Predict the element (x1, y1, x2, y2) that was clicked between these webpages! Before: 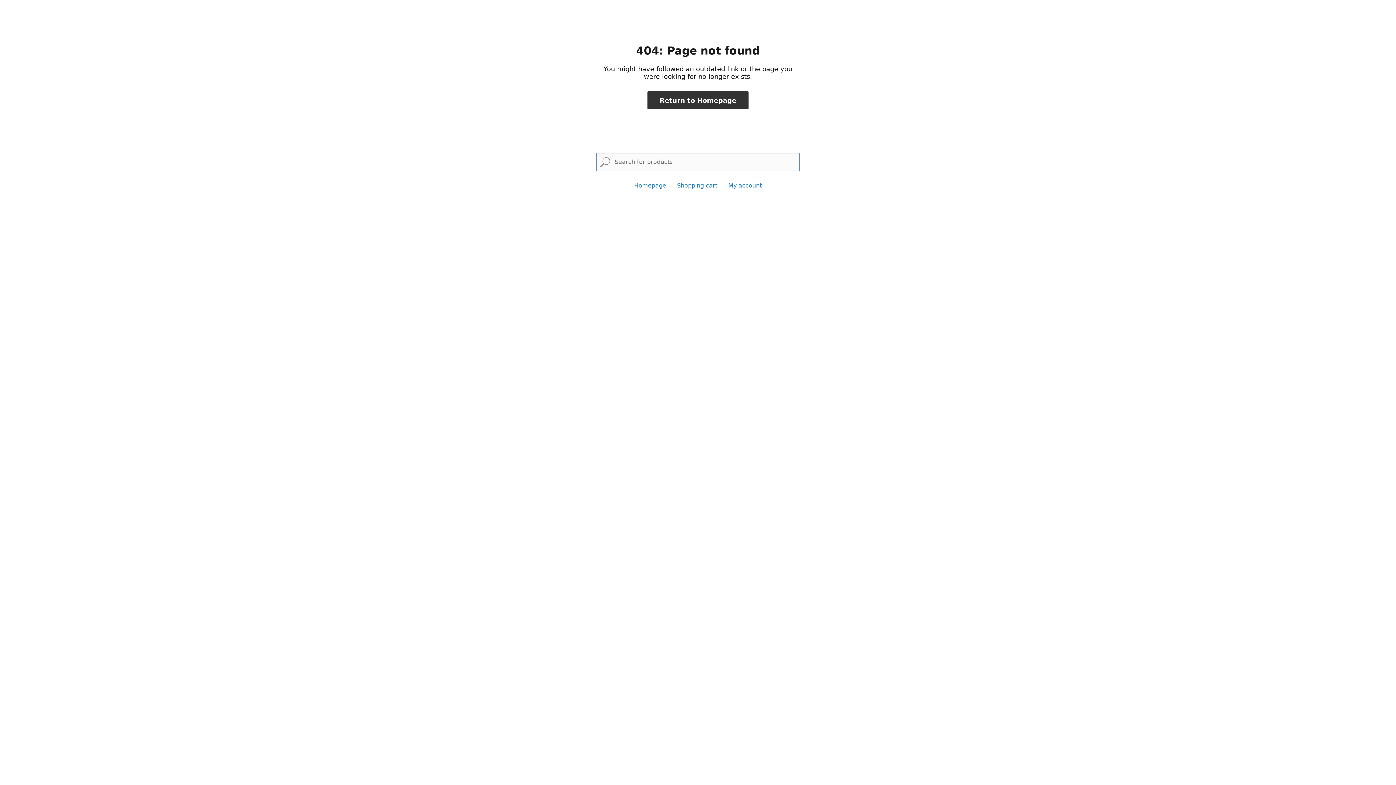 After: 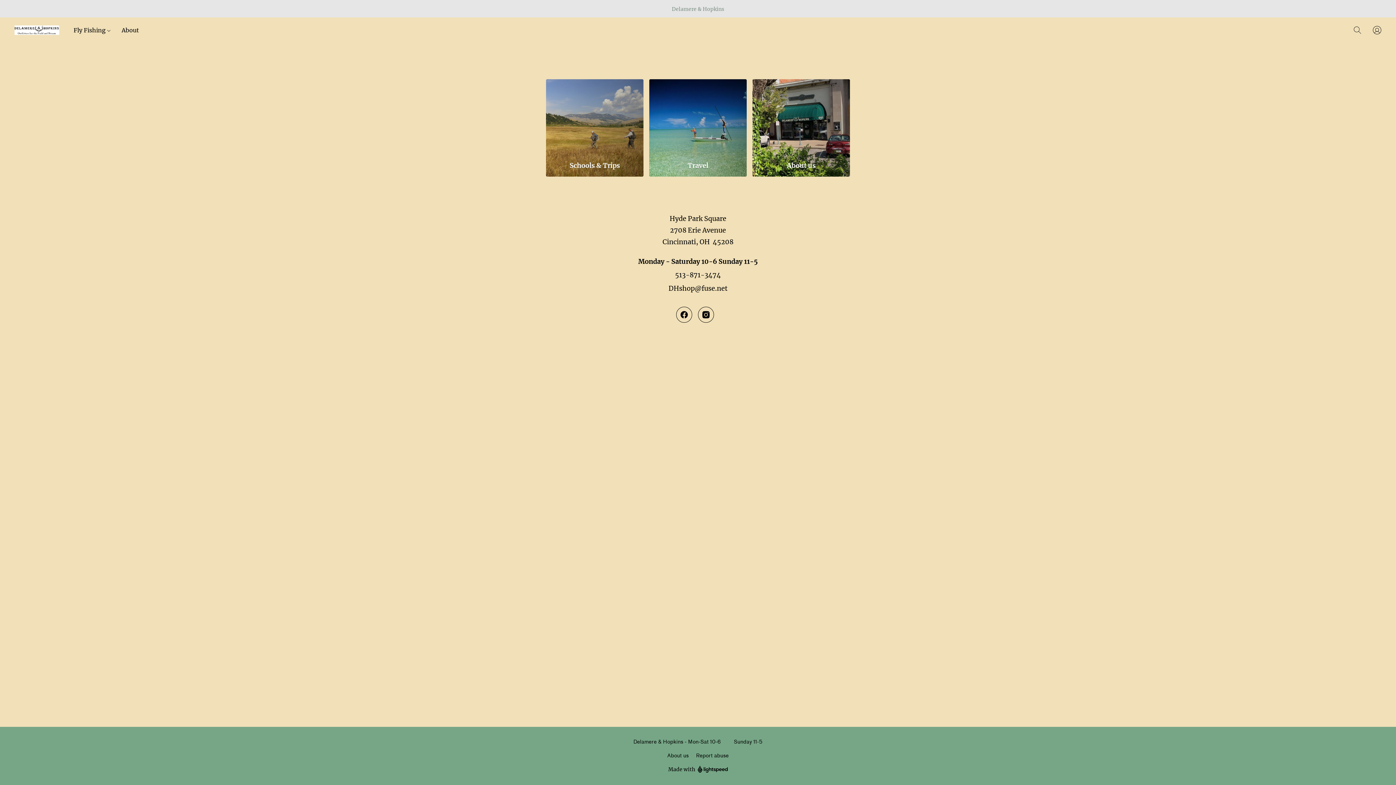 Action: label: Homepage bbox: (634, 182, 666, 189)